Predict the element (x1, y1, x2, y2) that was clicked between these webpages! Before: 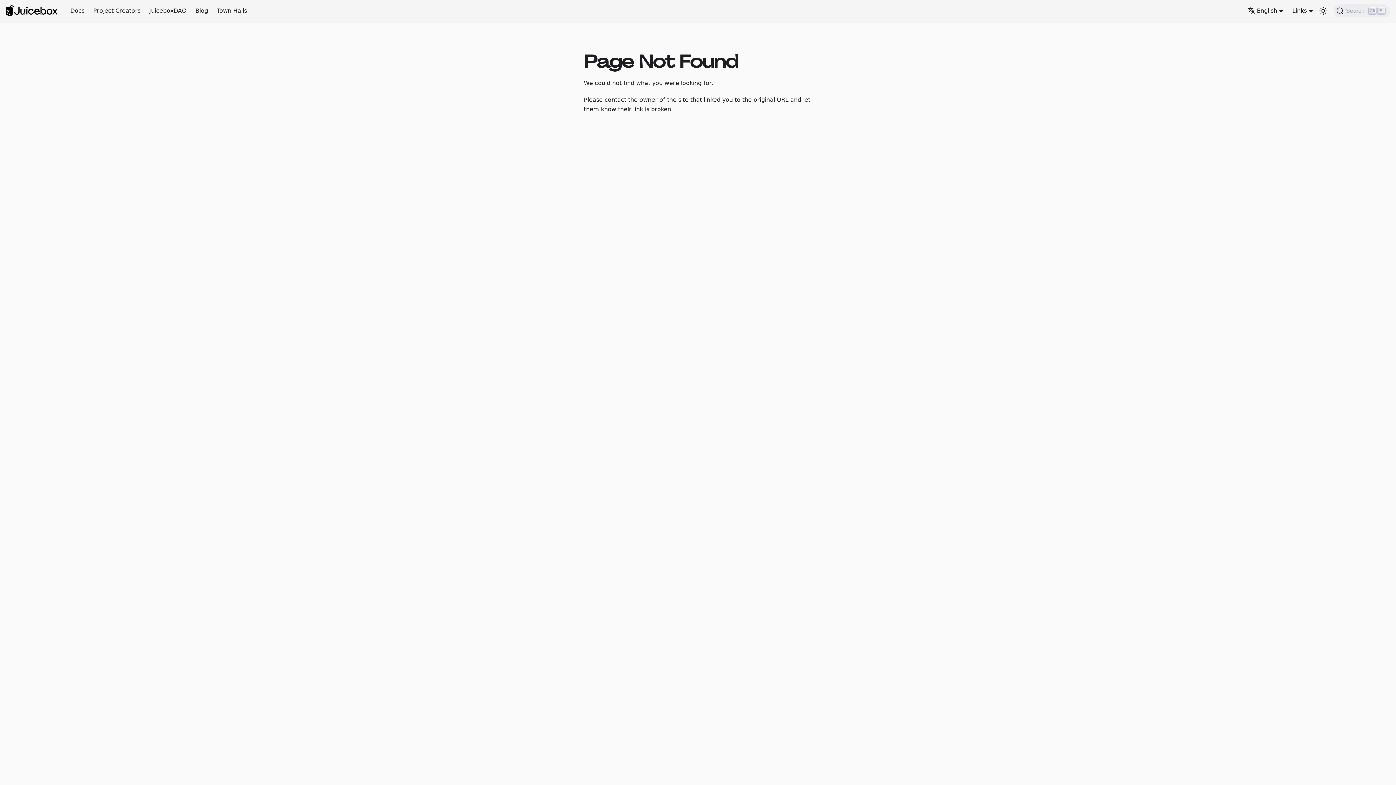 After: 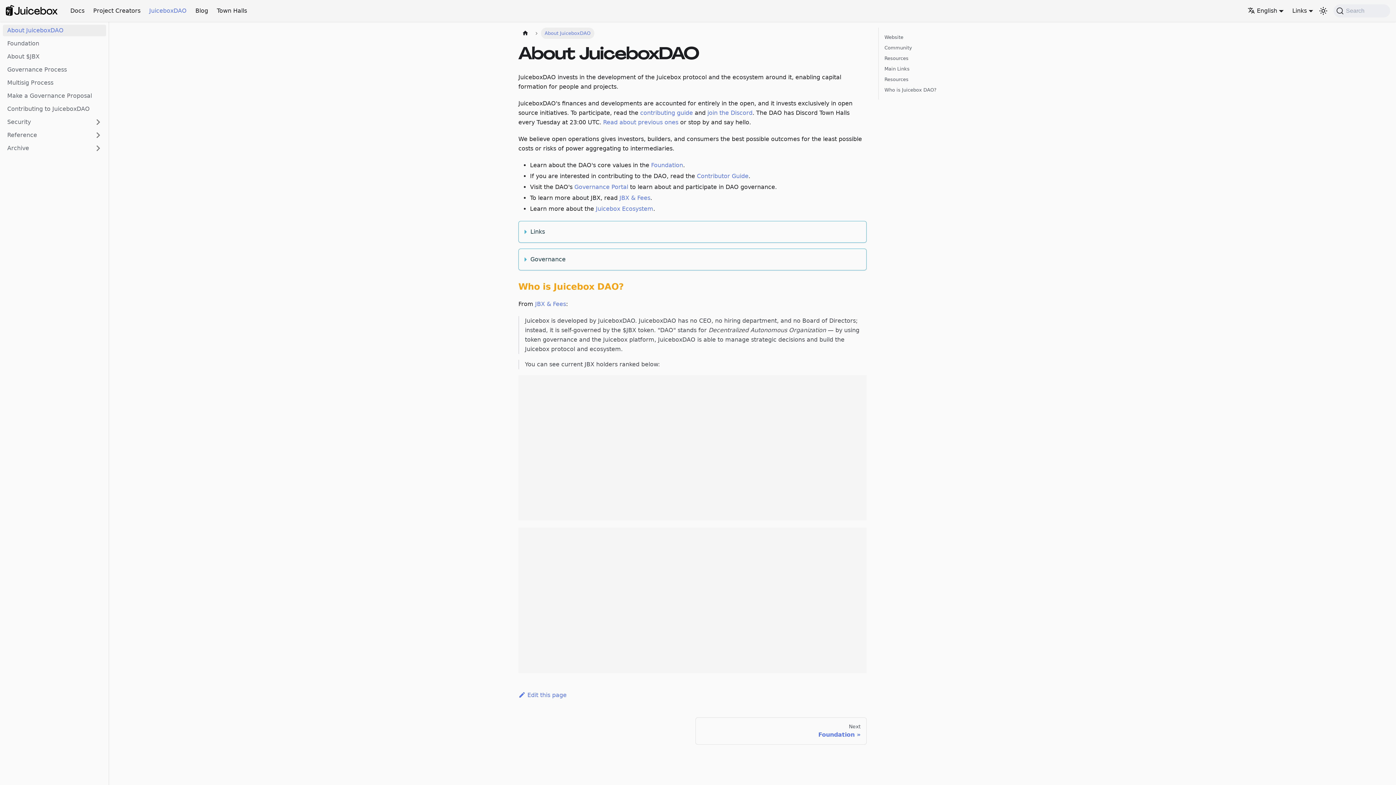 Action: bbox: (144, 4, 191, 17) label: JuiceboxDAO